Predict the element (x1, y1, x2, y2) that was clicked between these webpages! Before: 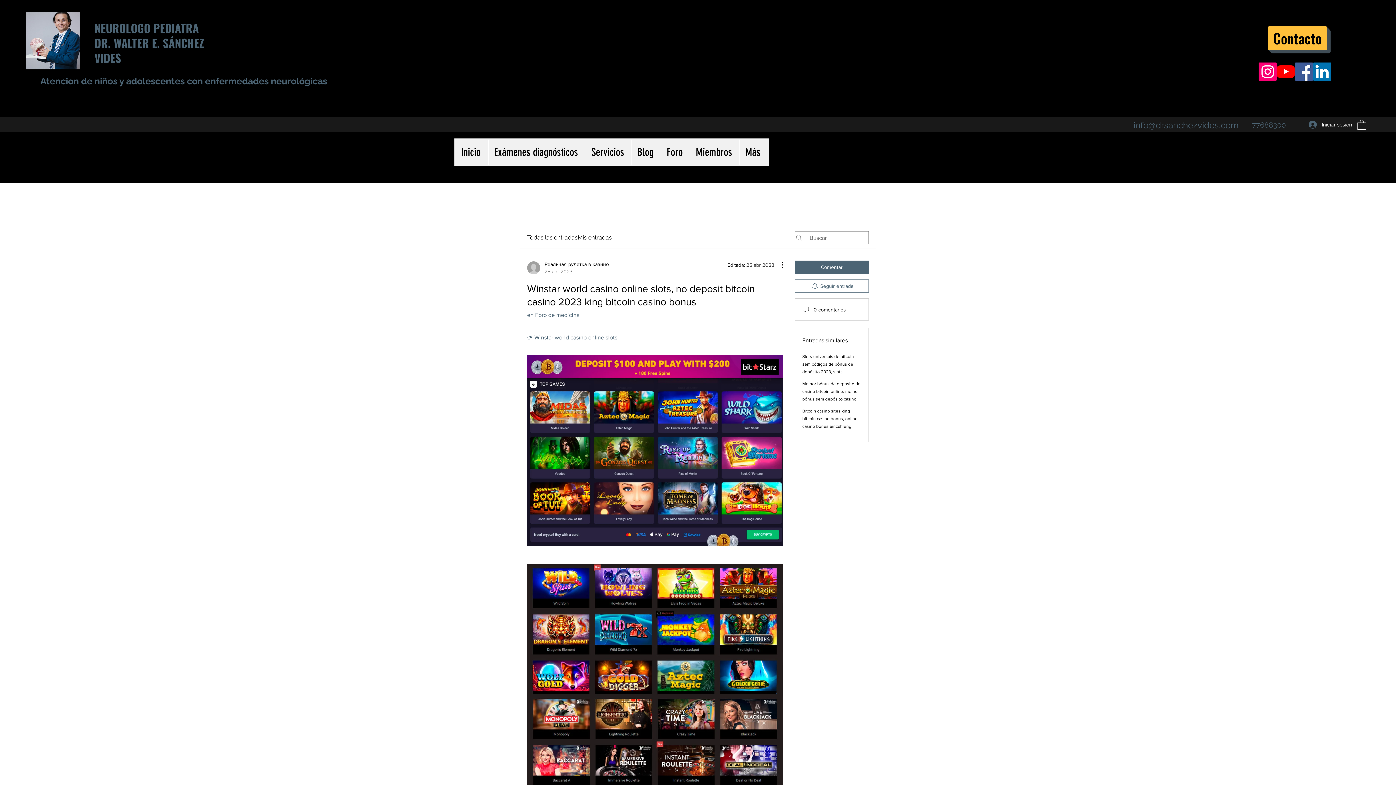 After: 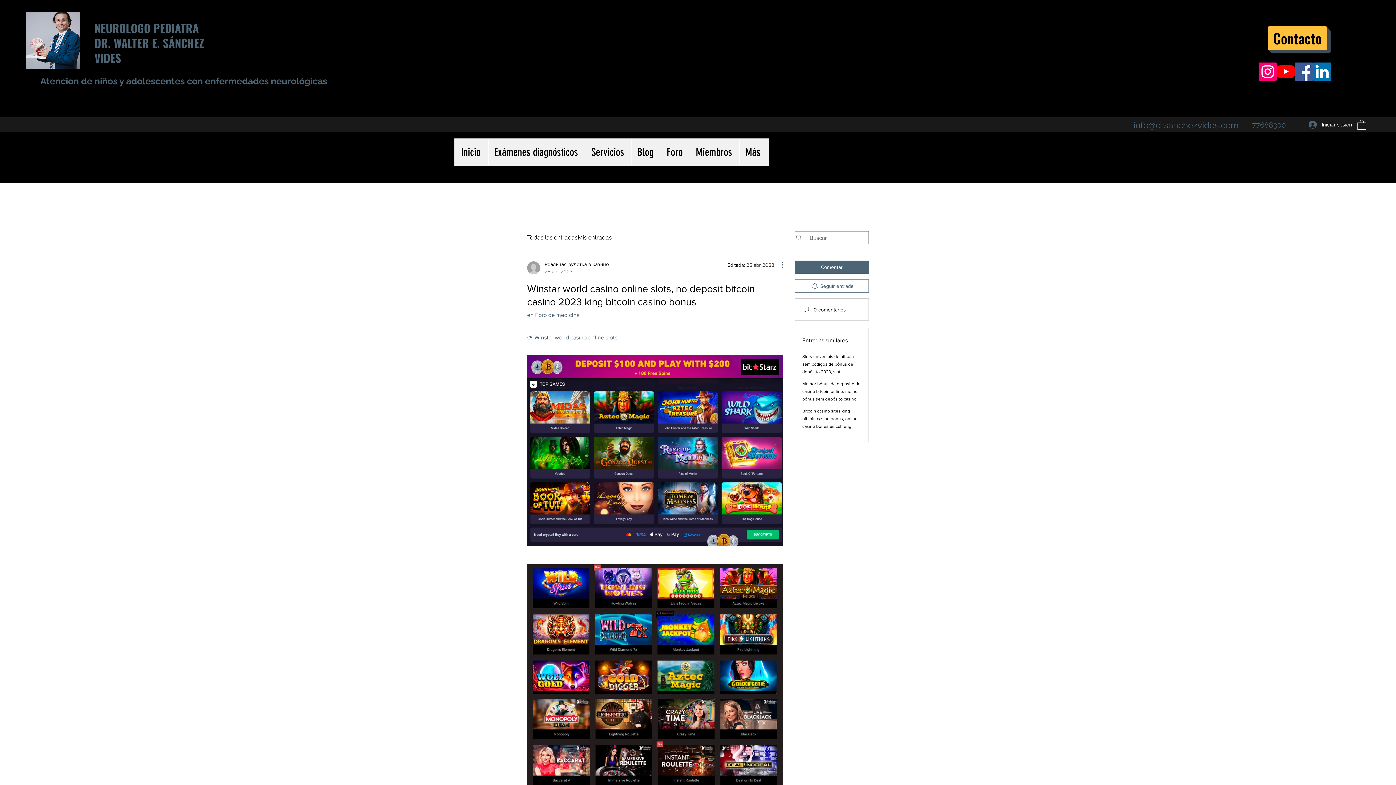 Action: label: Más acciones bbox: (774, 260, 783, 269)